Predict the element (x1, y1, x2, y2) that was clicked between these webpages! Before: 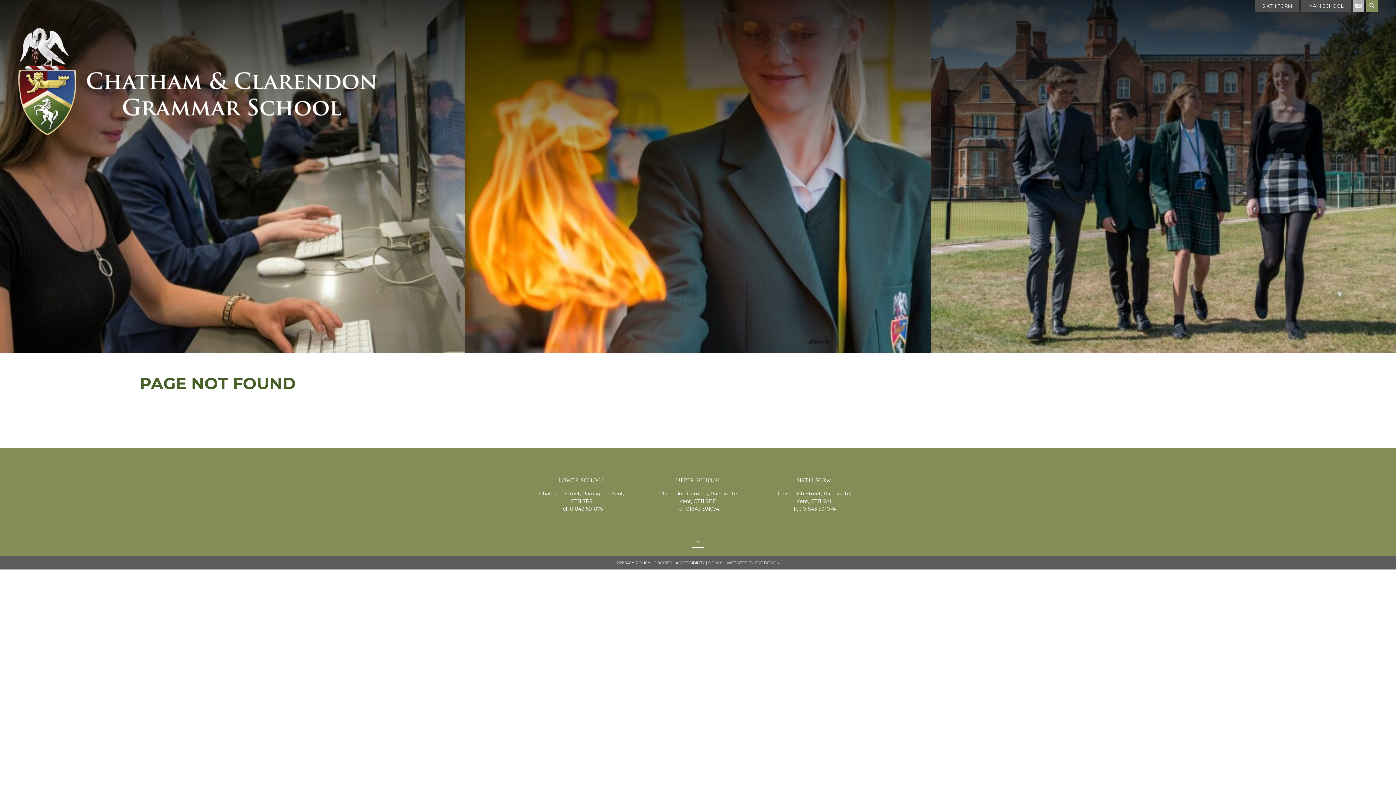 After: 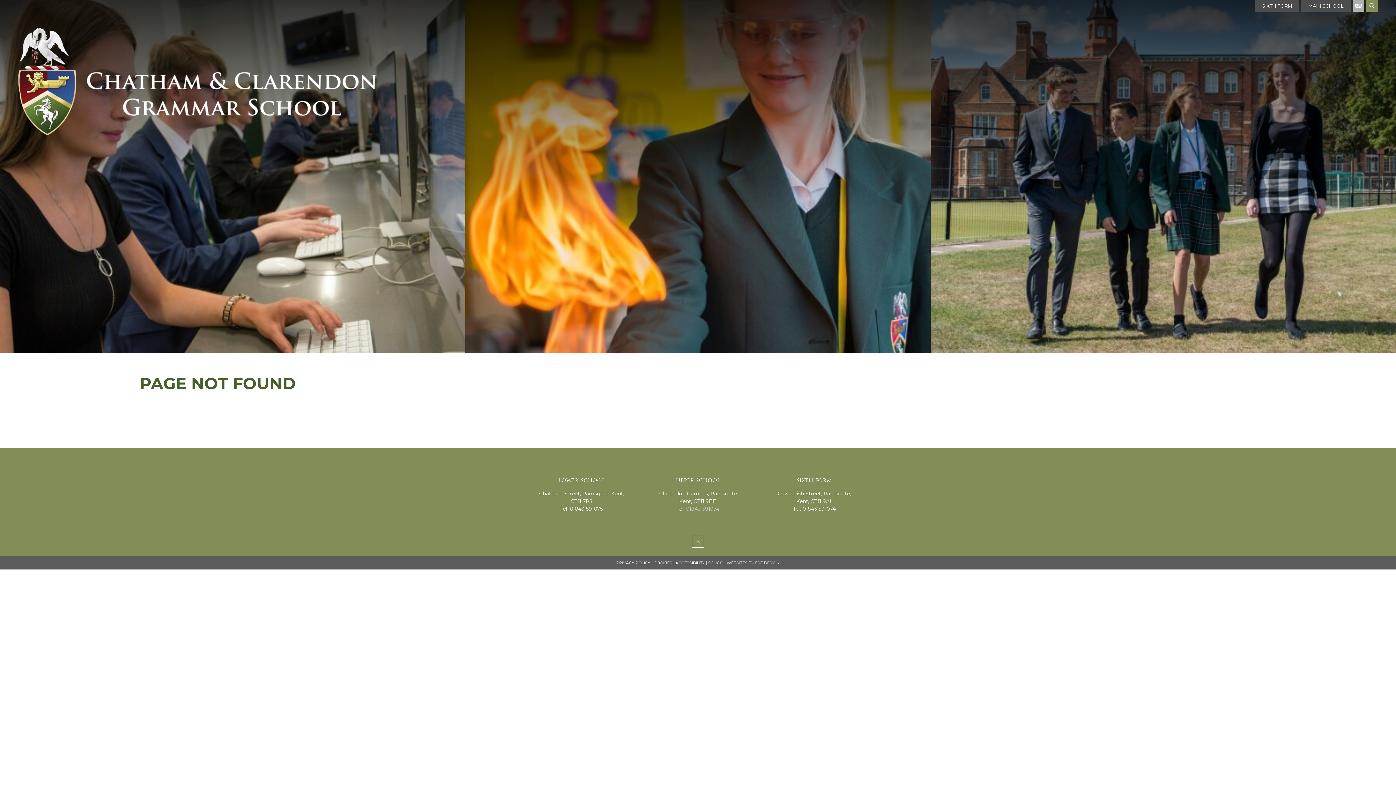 Action: label: Telephone bbox: (686, 505, 719, 512)